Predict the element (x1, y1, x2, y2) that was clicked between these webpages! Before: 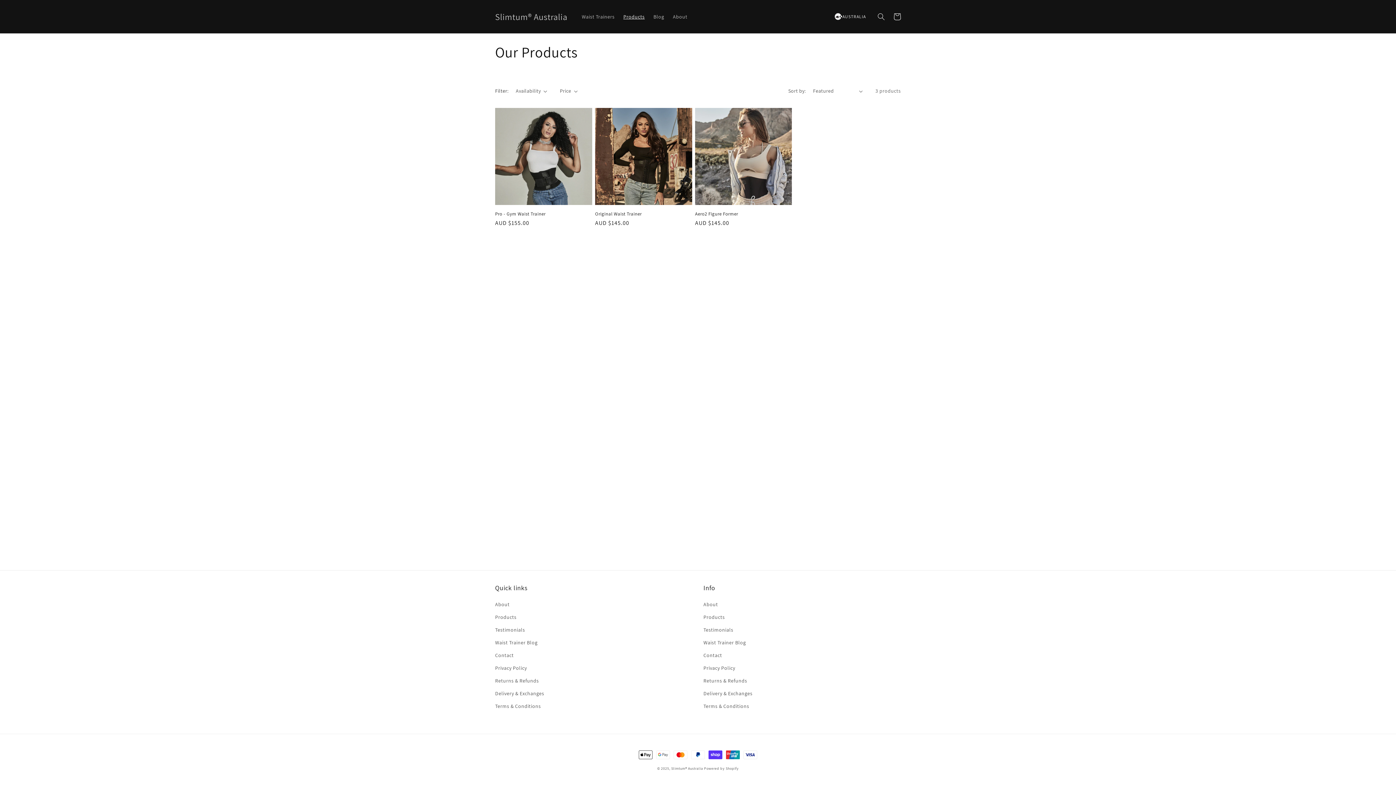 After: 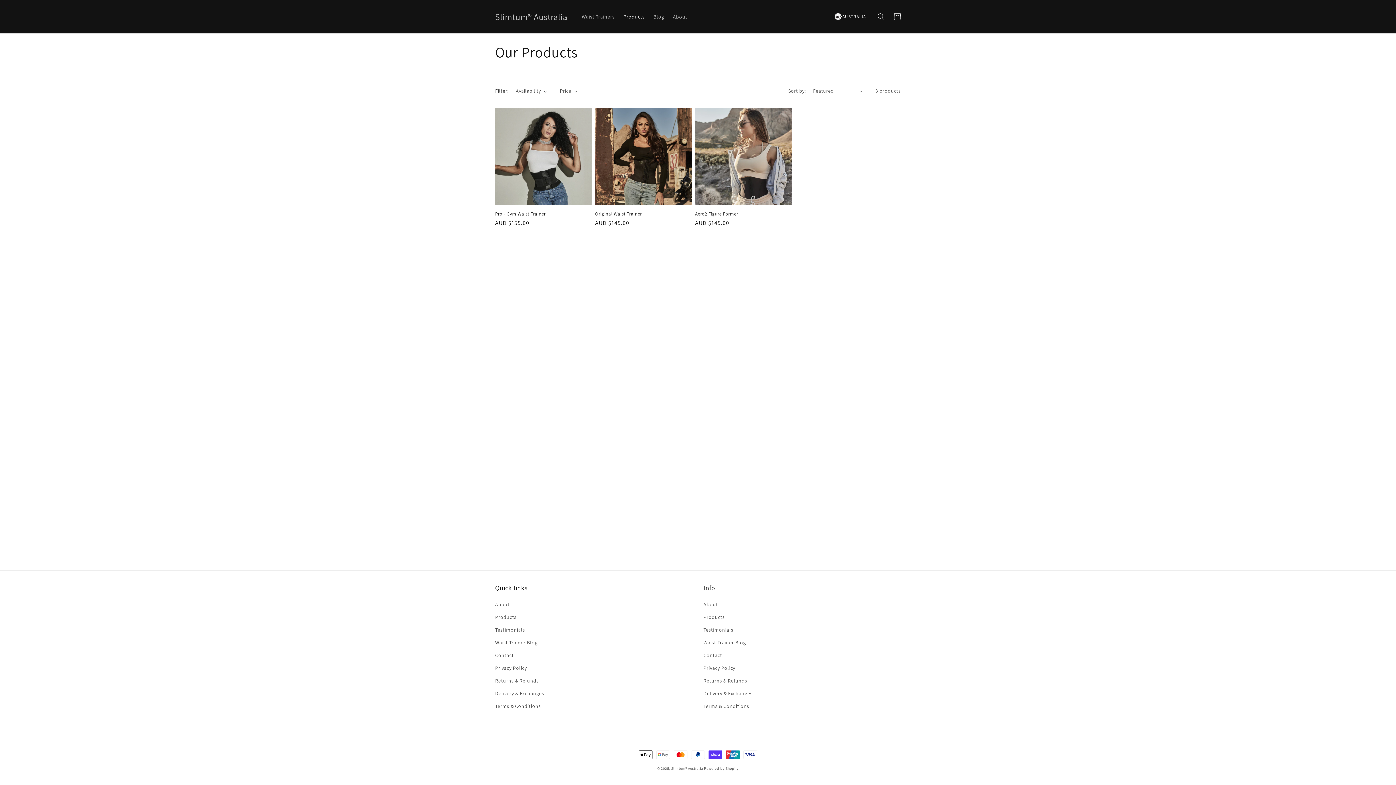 Action: label: Products bbox: (619, 8, 649, 24)